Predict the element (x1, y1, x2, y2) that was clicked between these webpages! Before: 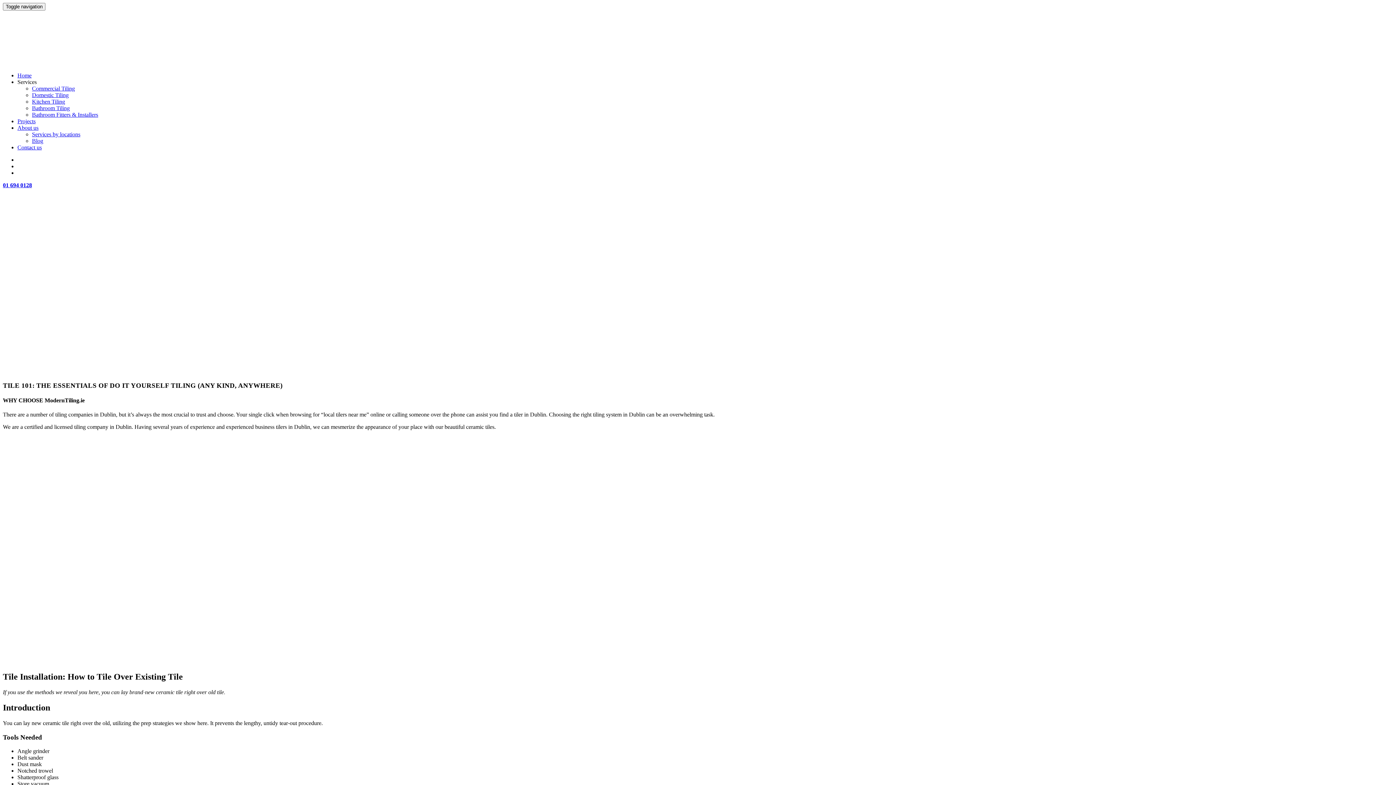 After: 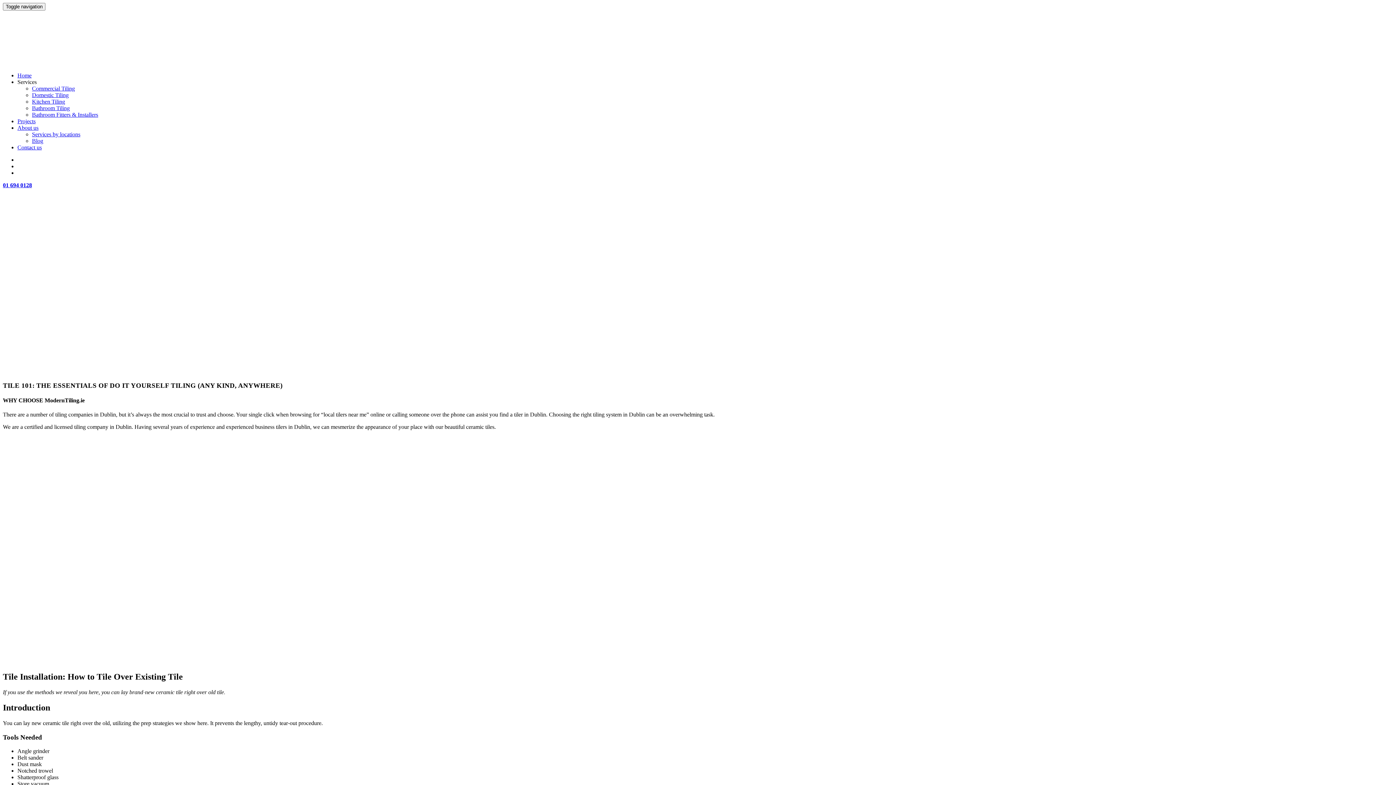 Action: bbox: (17, 78, 36, 85) label: Services